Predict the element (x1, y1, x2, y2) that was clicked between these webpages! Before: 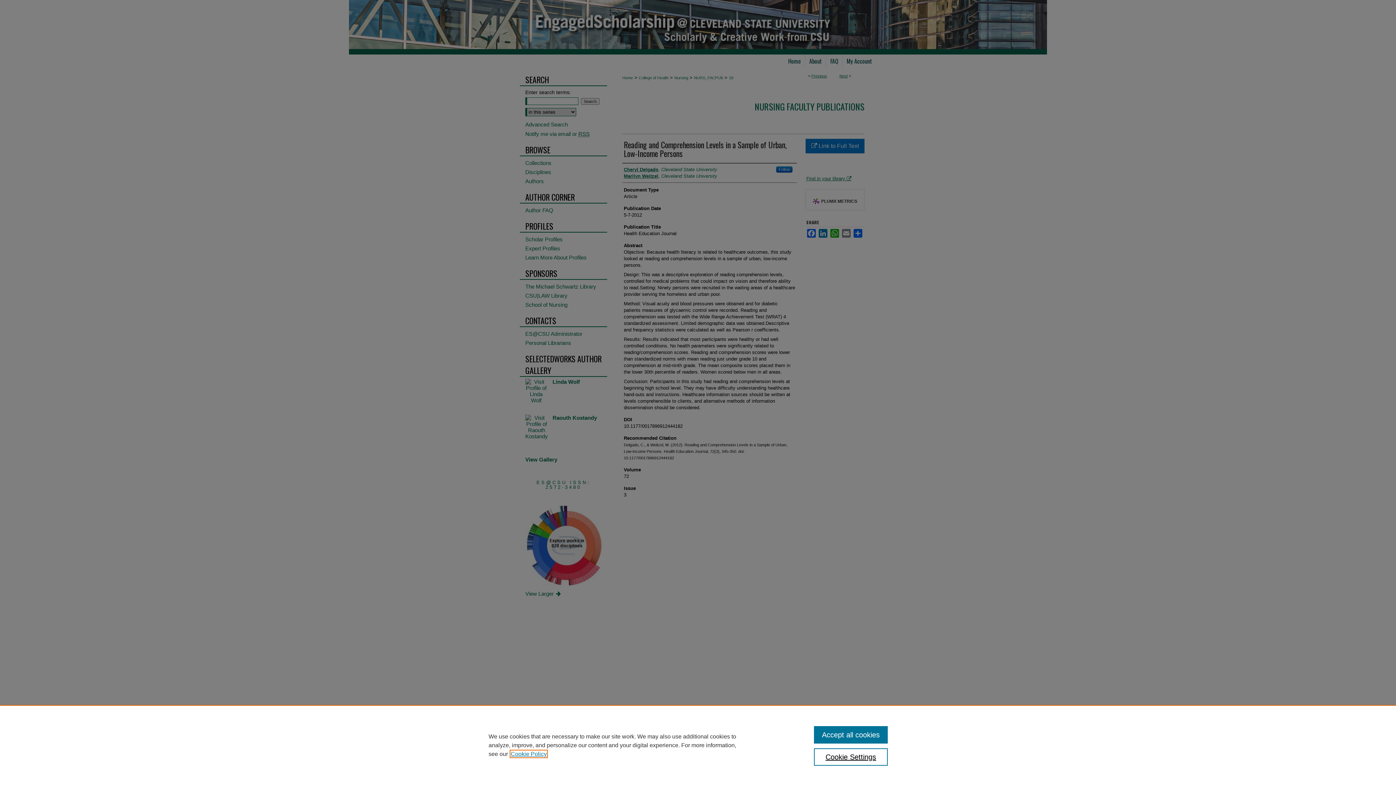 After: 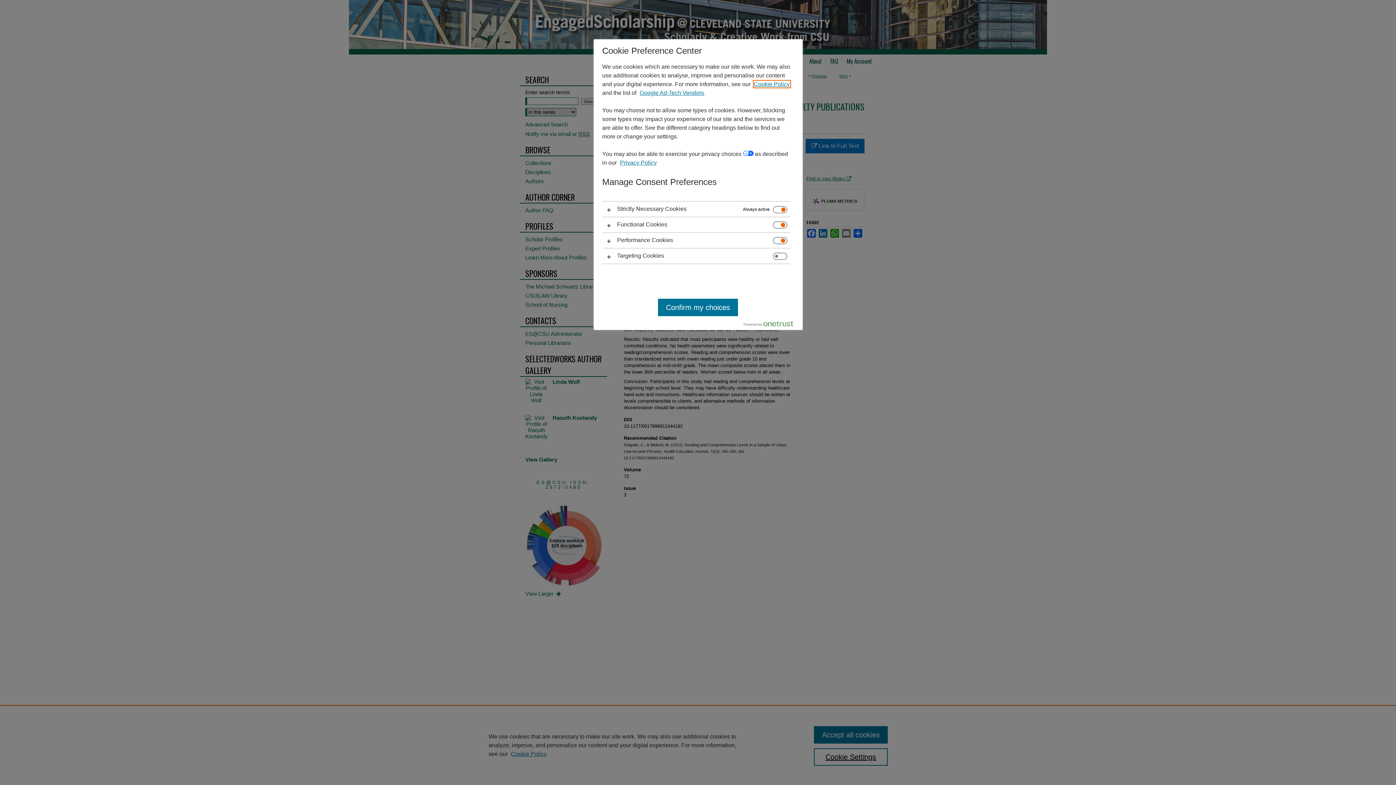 Action: bbox: (814, 748, 887, 766) label: Cookie Settings